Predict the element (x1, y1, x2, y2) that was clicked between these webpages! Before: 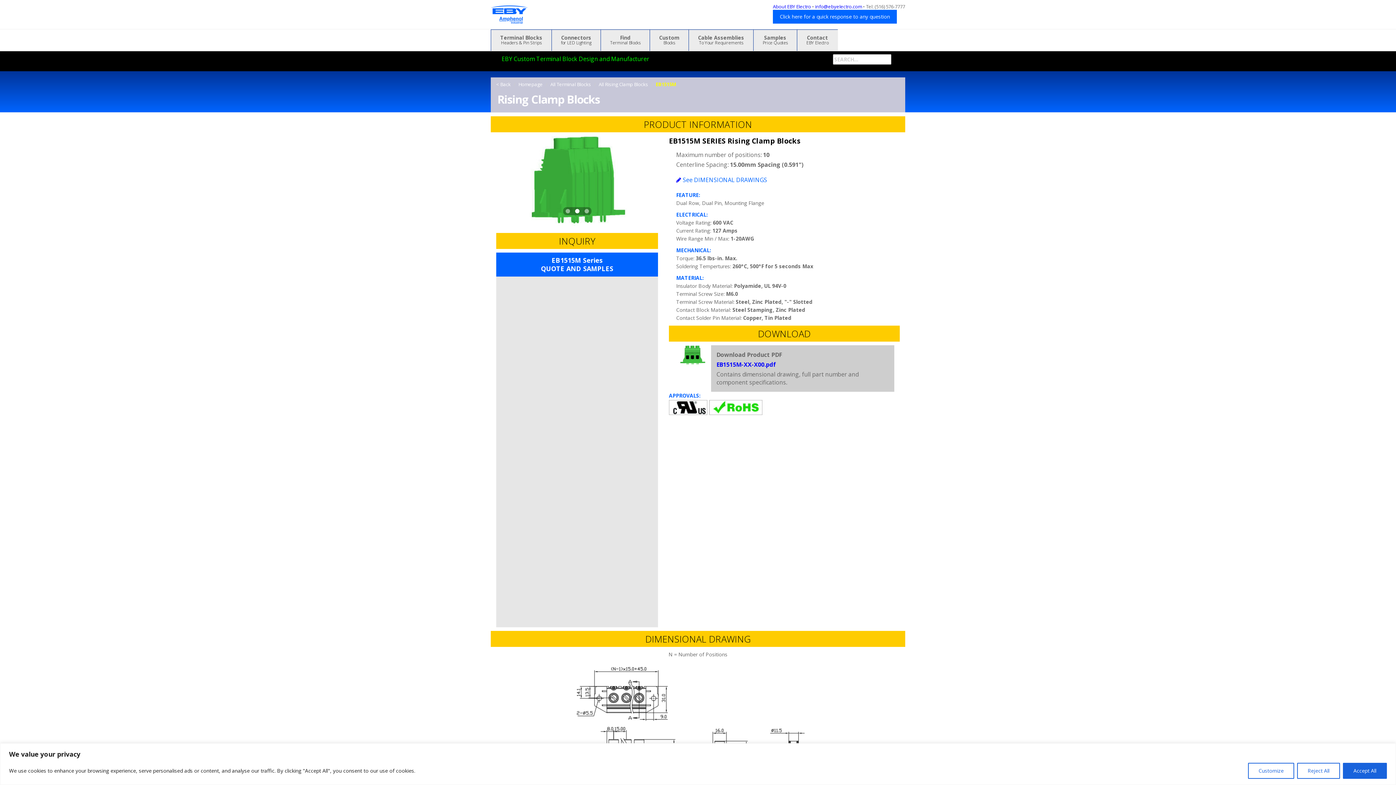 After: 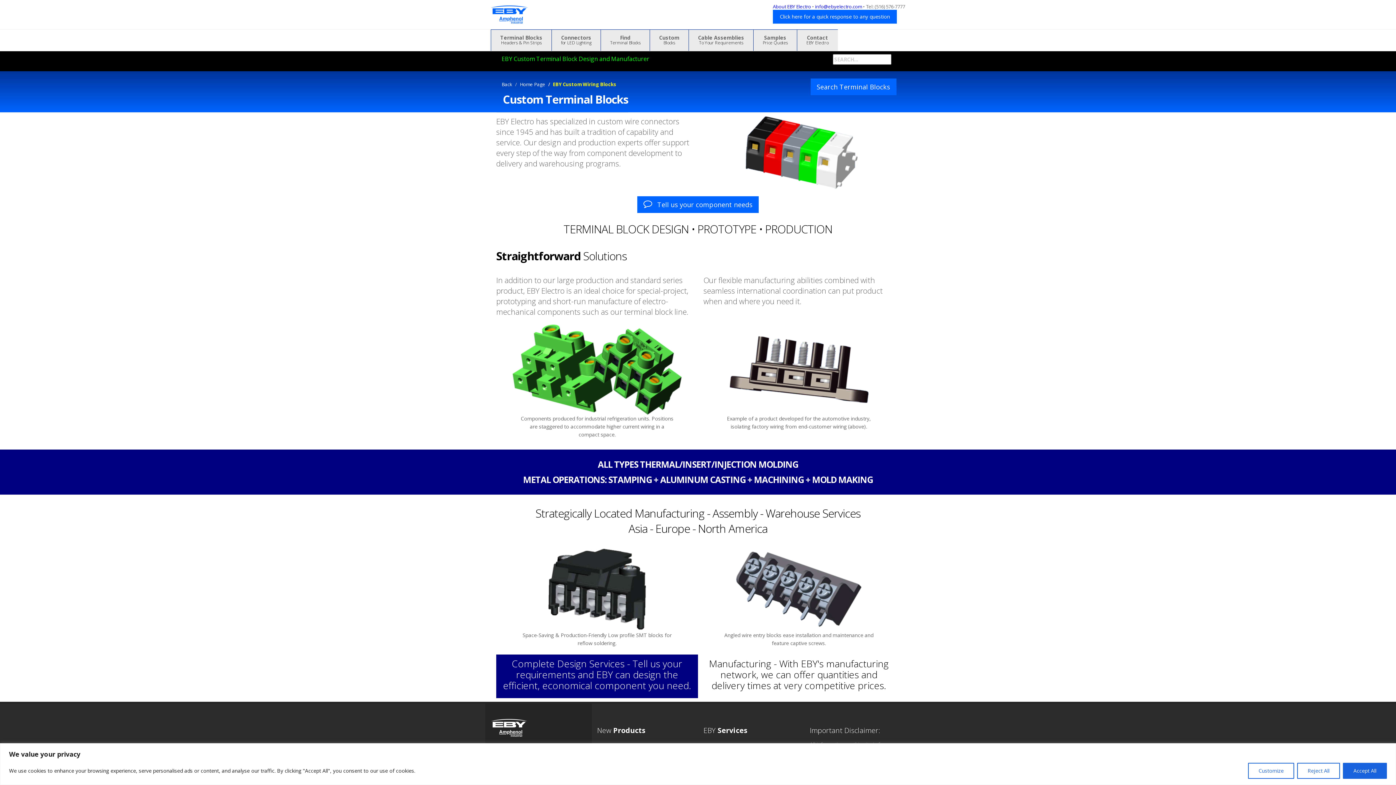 Action: bbox: (650, 29, 688, 50) label: Custom
Blocks